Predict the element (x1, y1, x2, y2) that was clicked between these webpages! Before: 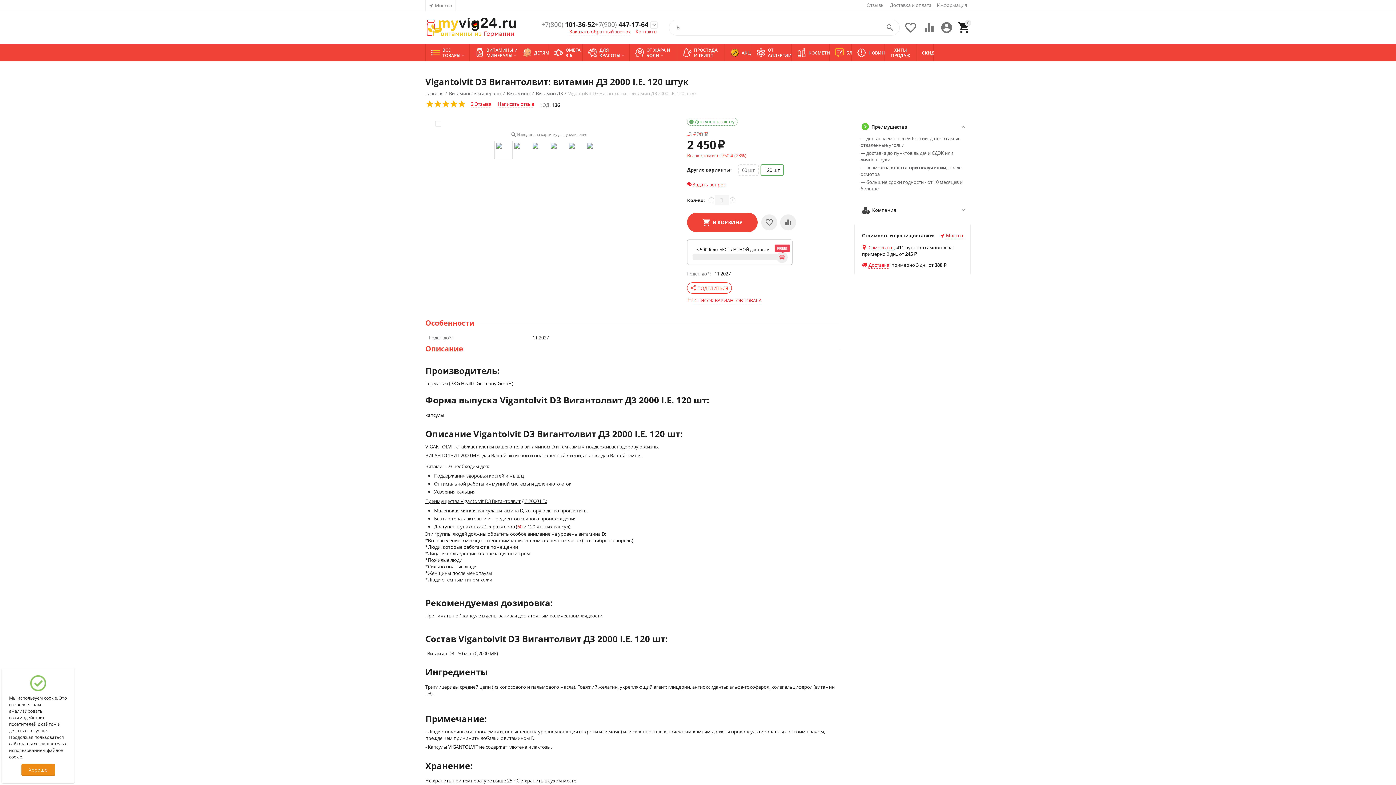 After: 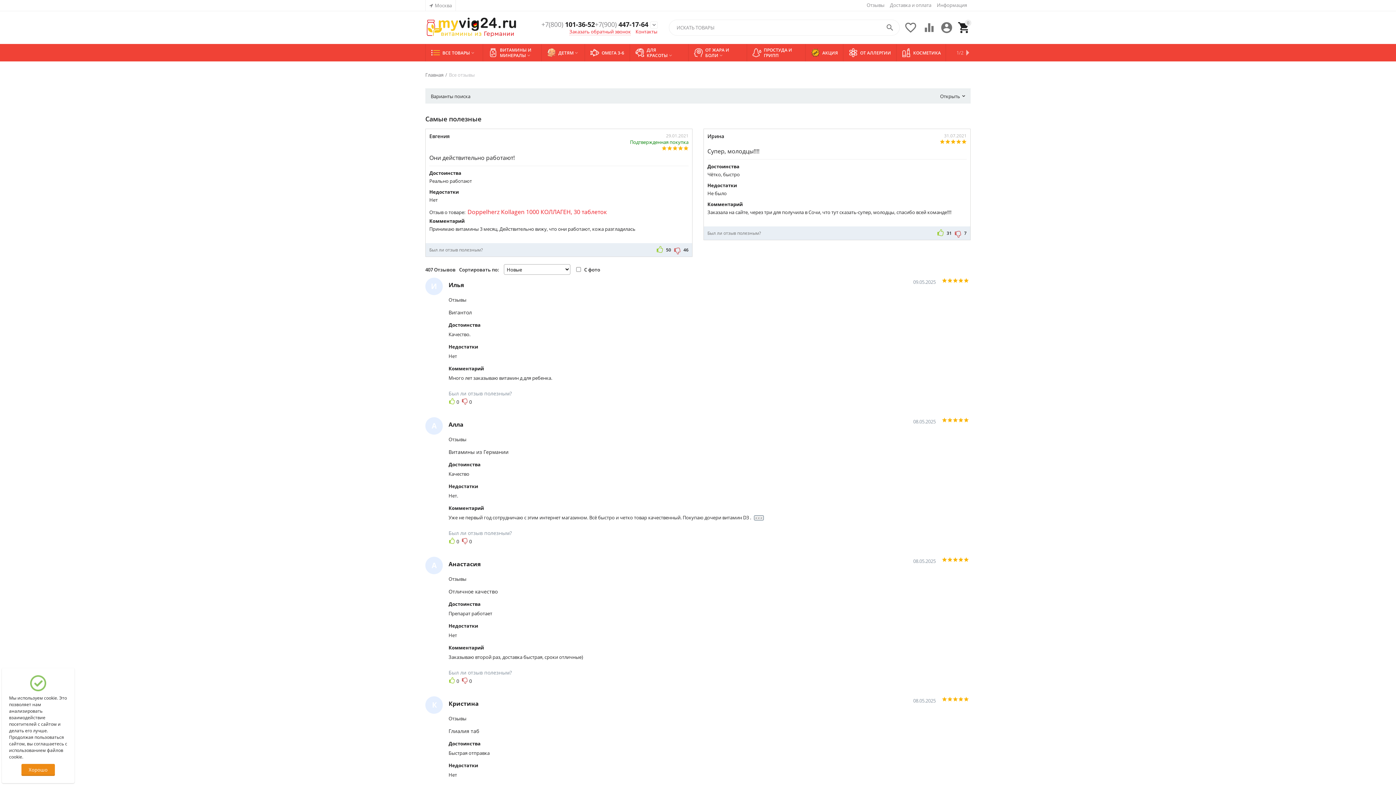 Action: label: Отзывы bbox: (866, 1, 884, 8)